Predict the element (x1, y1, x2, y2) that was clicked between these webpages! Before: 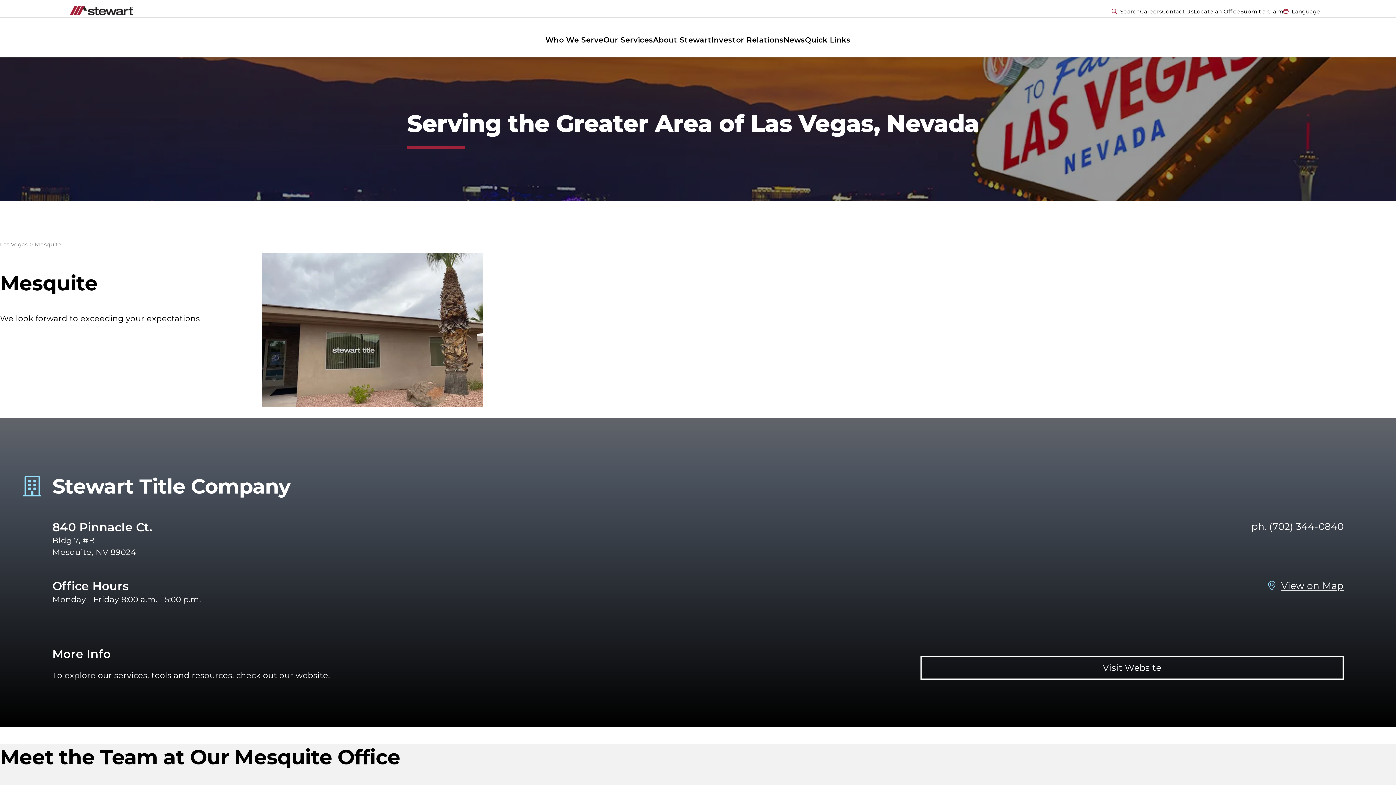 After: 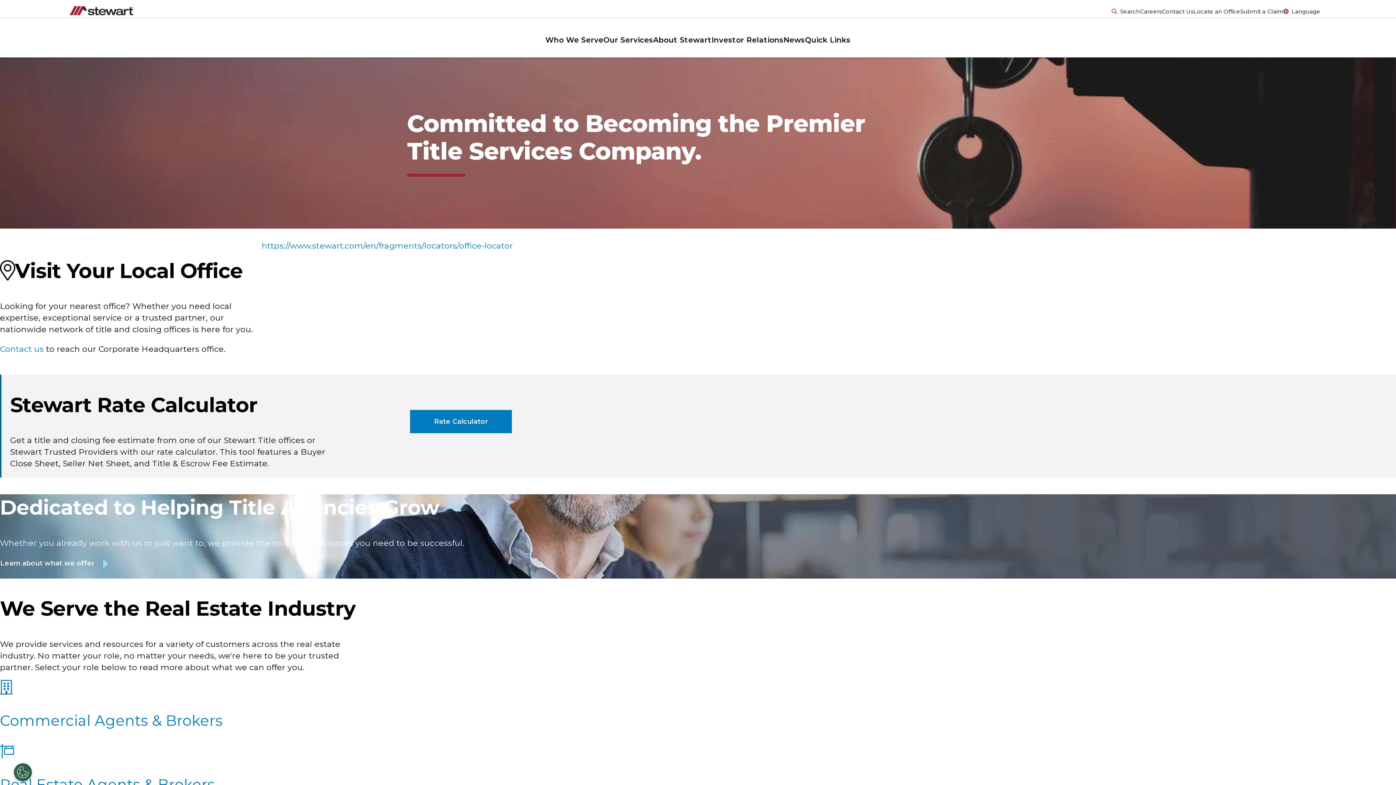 Action: bbox: (69, 6, 133, 17)